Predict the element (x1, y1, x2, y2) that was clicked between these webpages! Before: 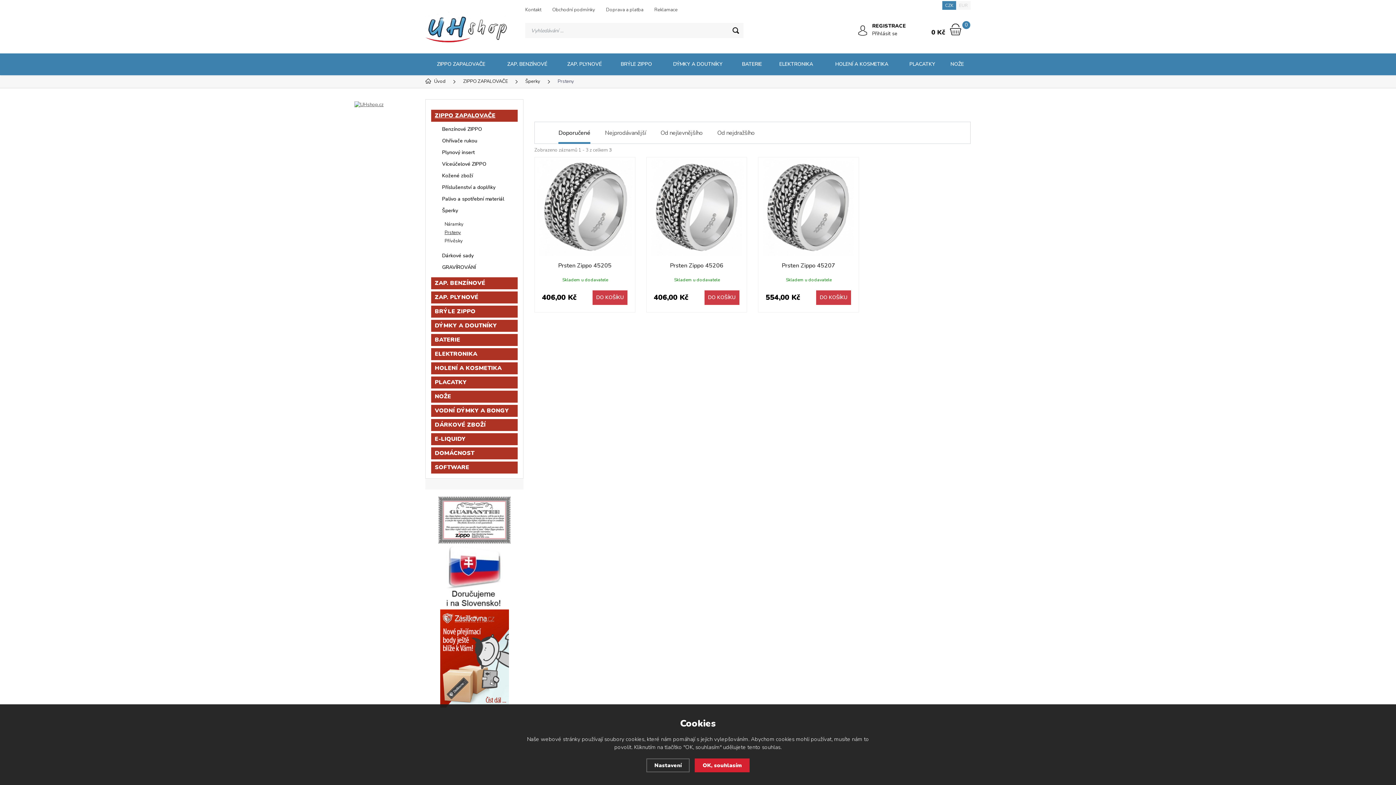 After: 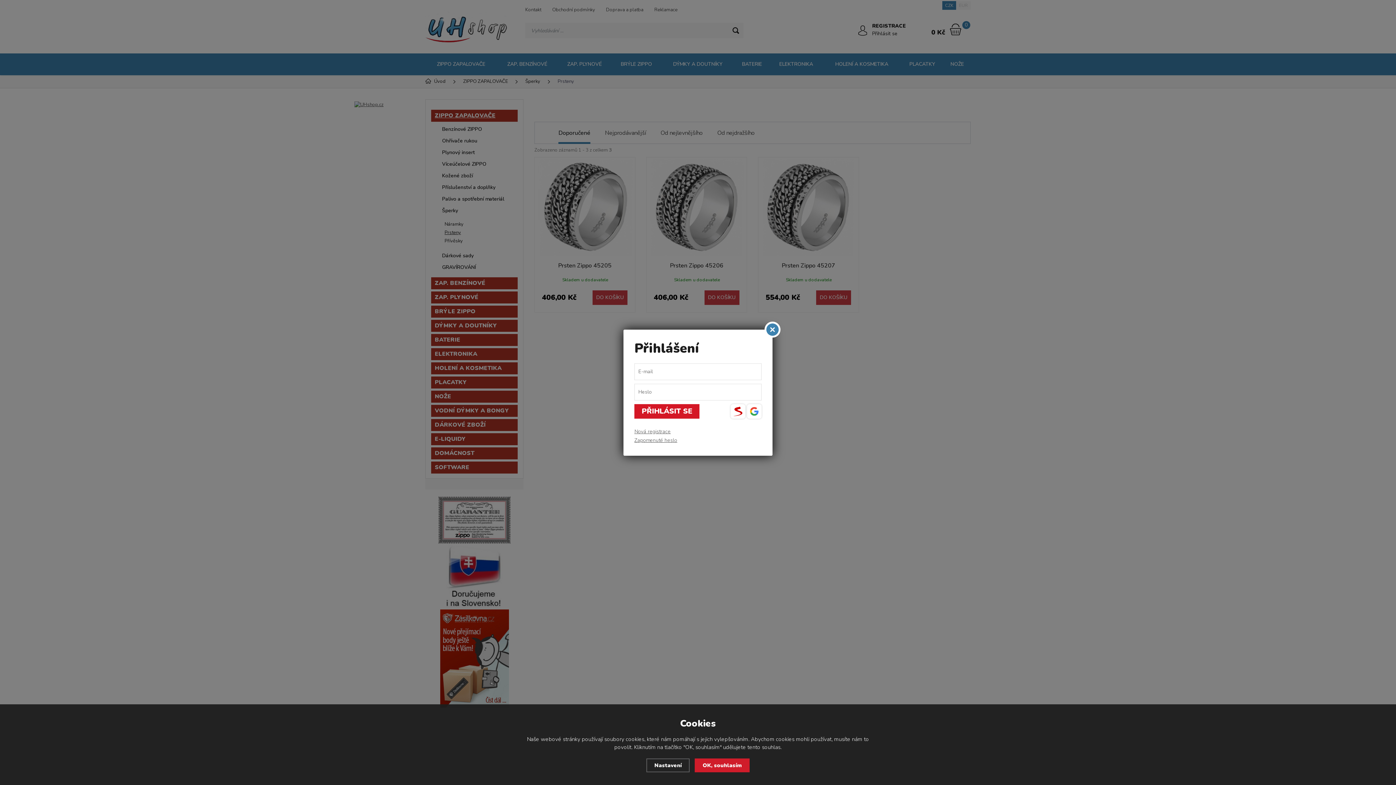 Action: bbox: (858, 25, 867, 35)